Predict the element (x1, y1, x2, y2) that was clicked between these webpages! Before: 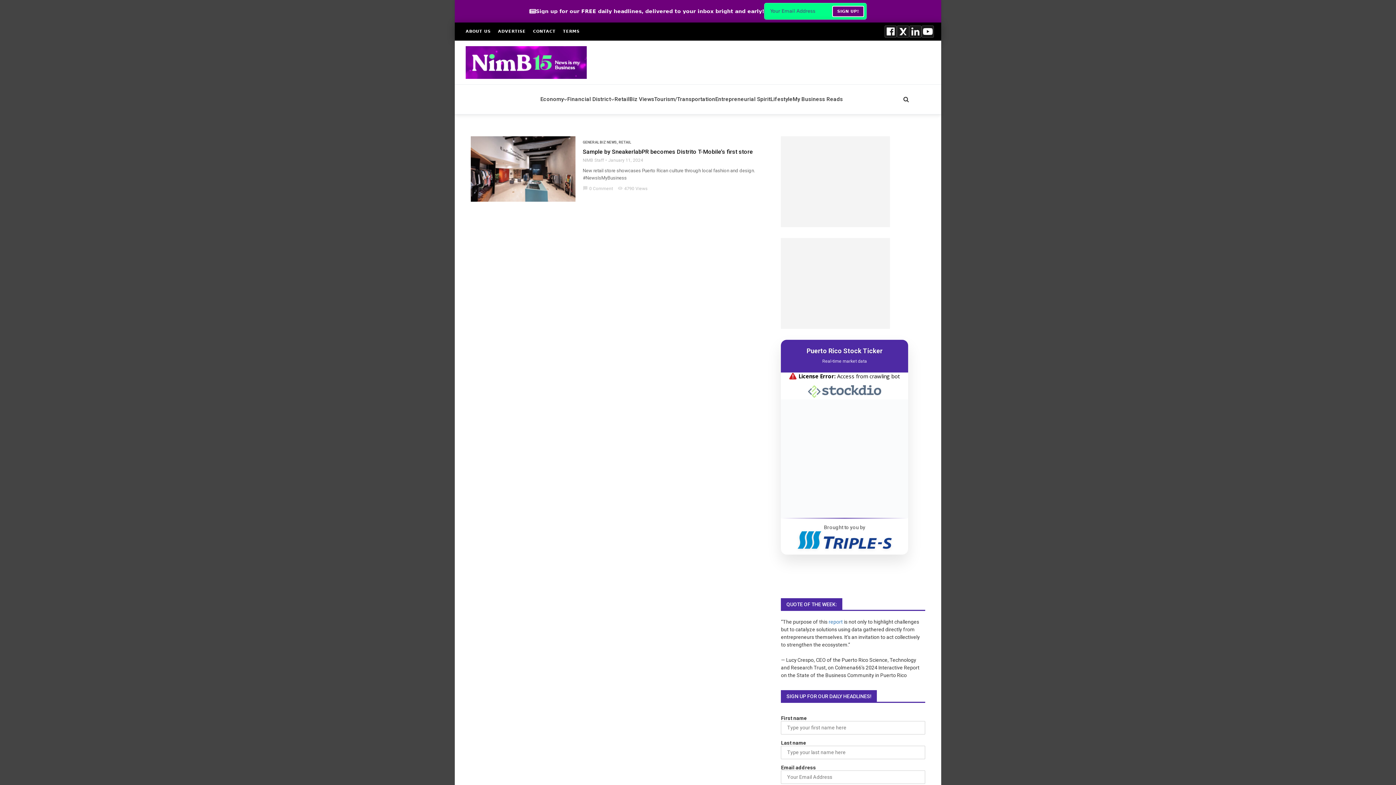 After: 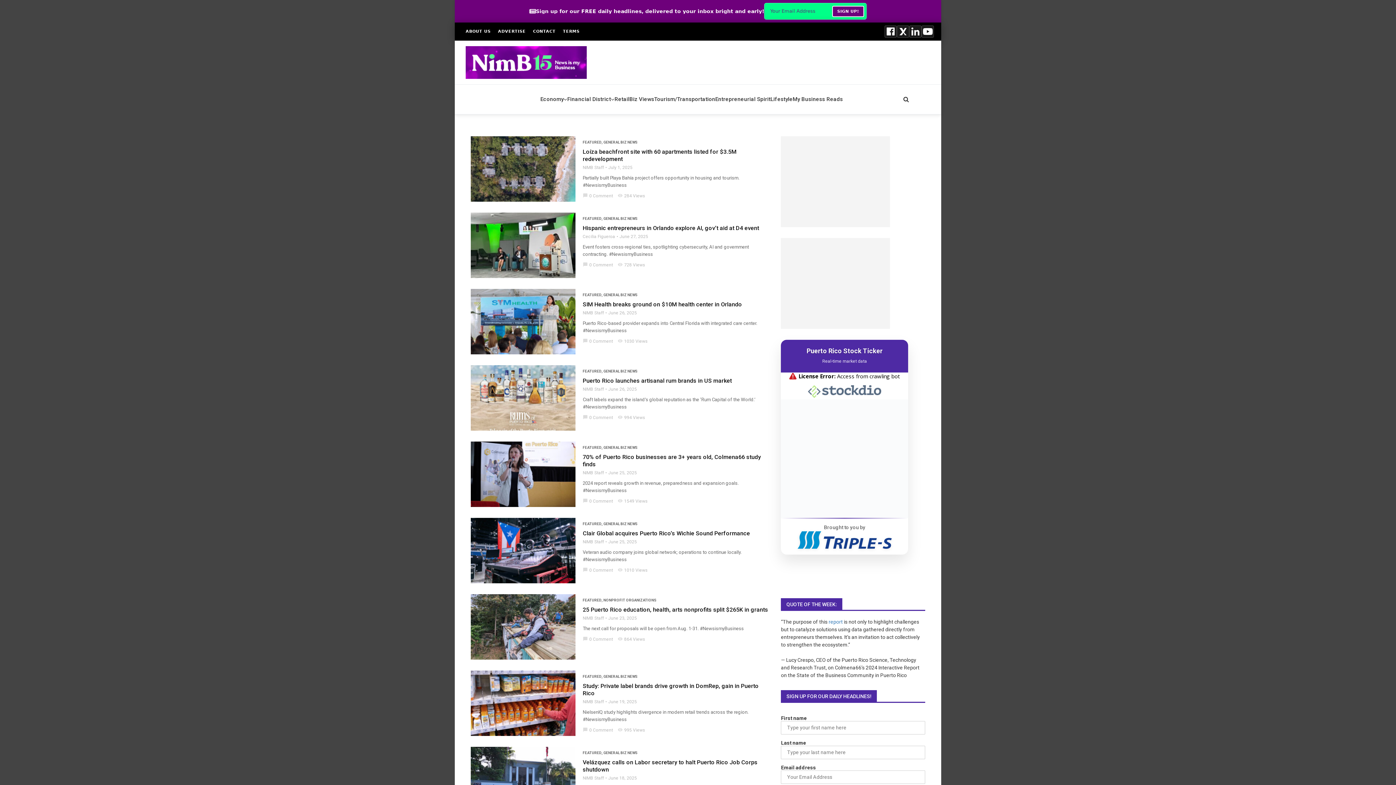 Action: bbox: (582, 140, 617, 145) label: GENERAL BIZ NEWS